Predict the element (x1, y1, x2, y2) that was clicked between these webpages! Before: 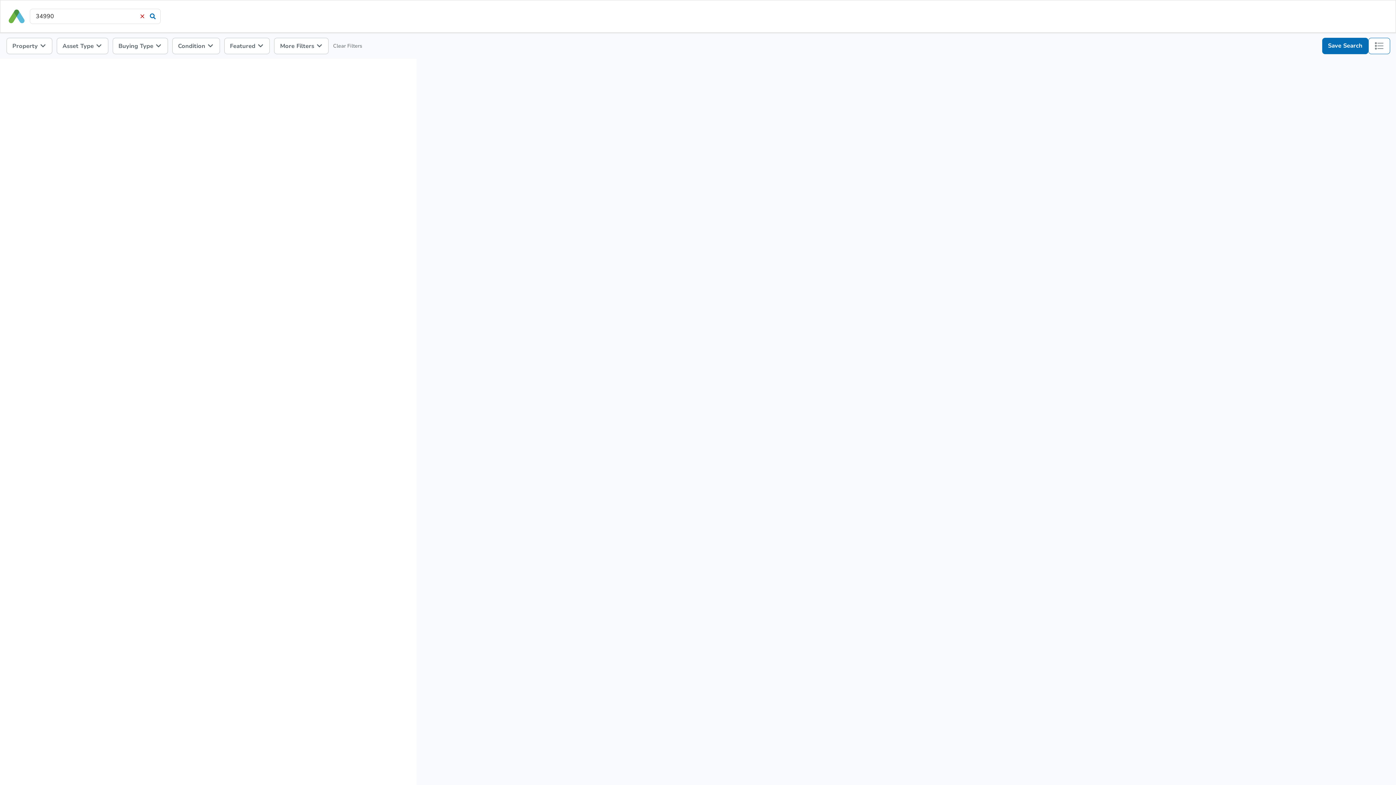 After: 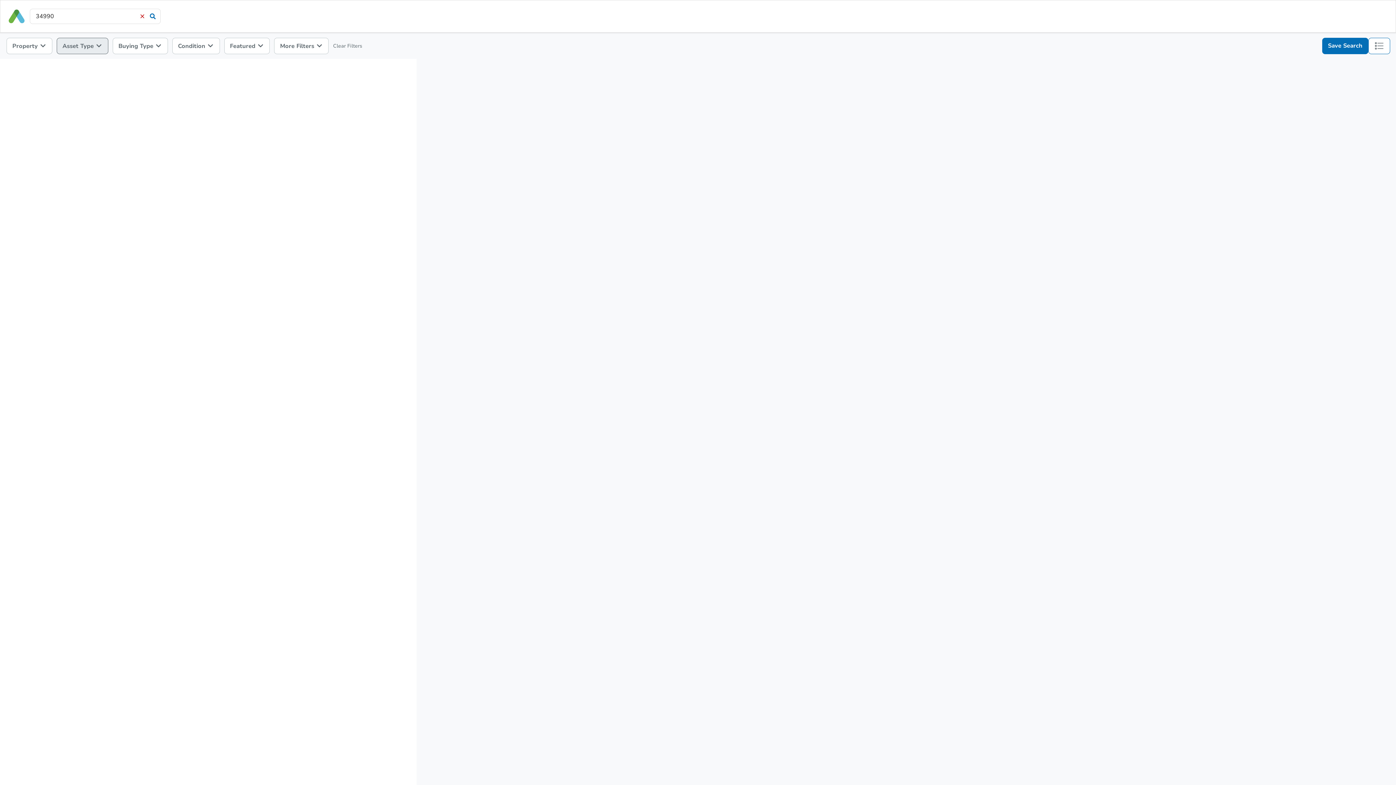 Action: label: Asset Type  bbox: (56, 37, 108, 54)